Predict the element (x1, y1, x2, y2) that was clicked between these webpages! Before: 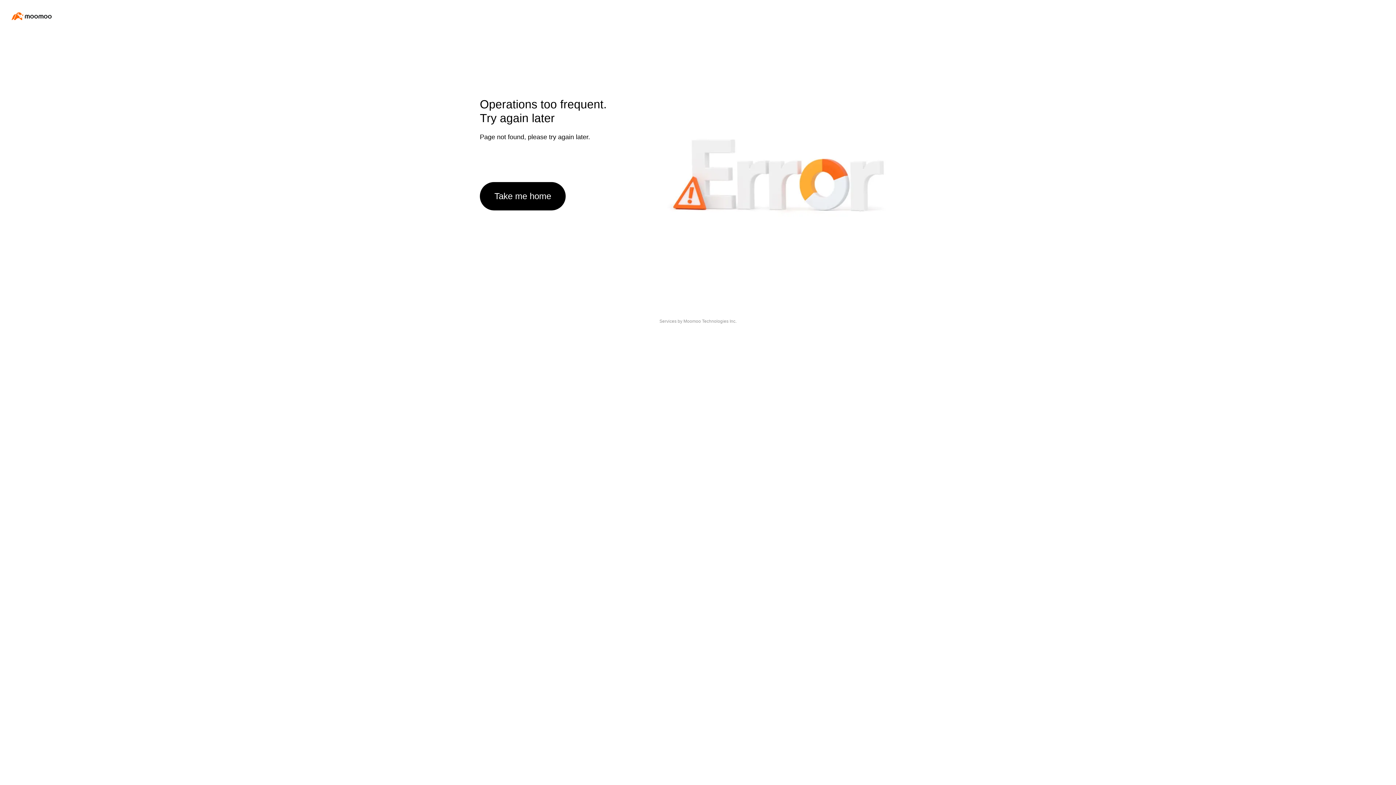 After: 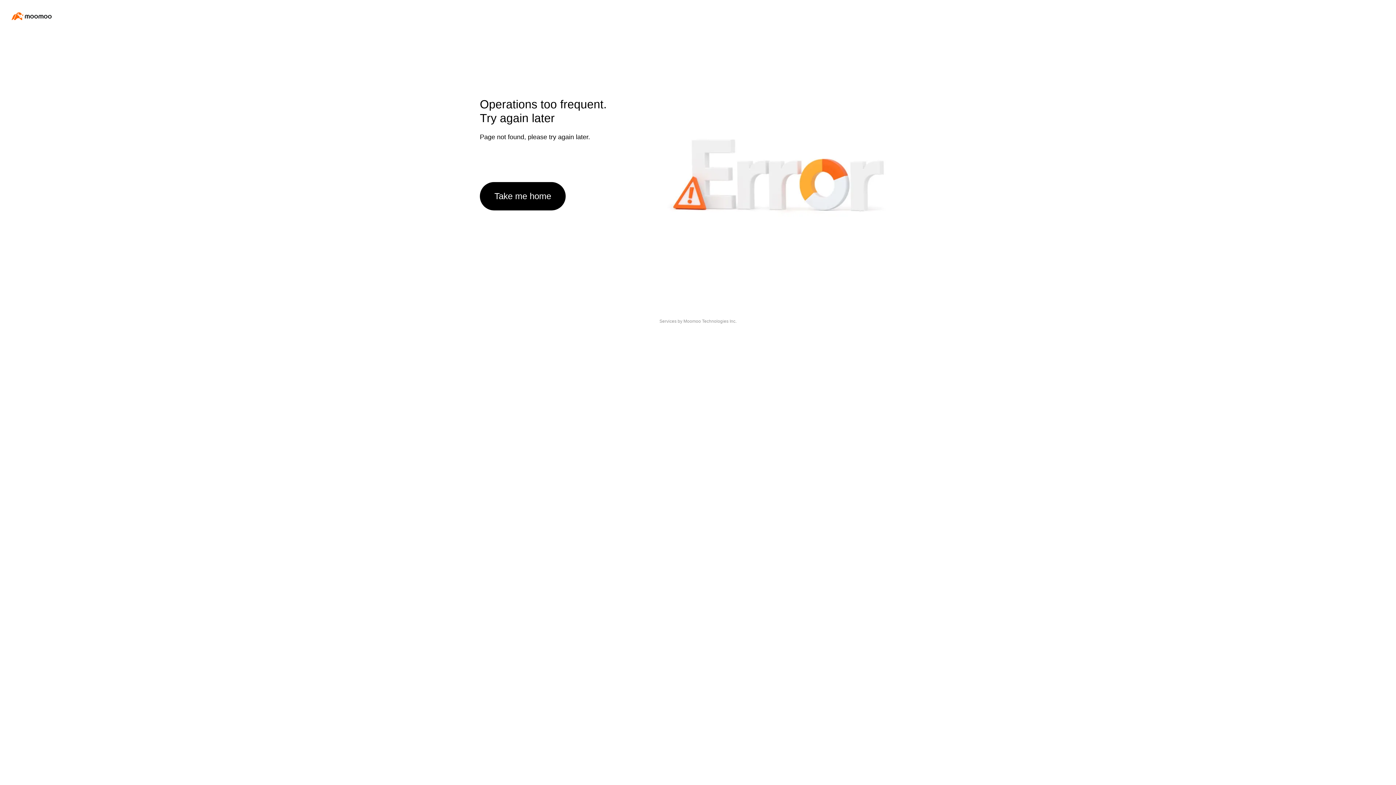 Action: bbox: (480, 182, 565, 210) label: Take me home